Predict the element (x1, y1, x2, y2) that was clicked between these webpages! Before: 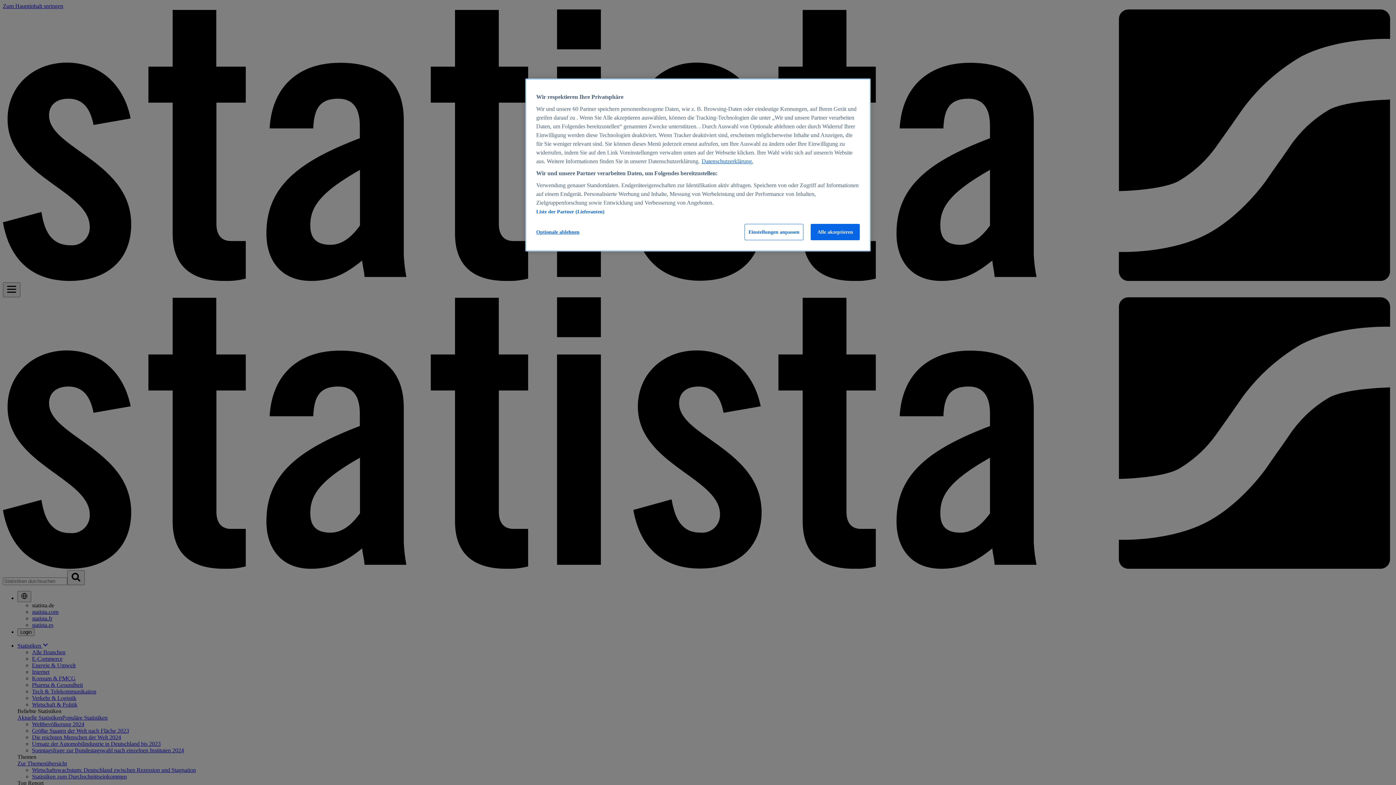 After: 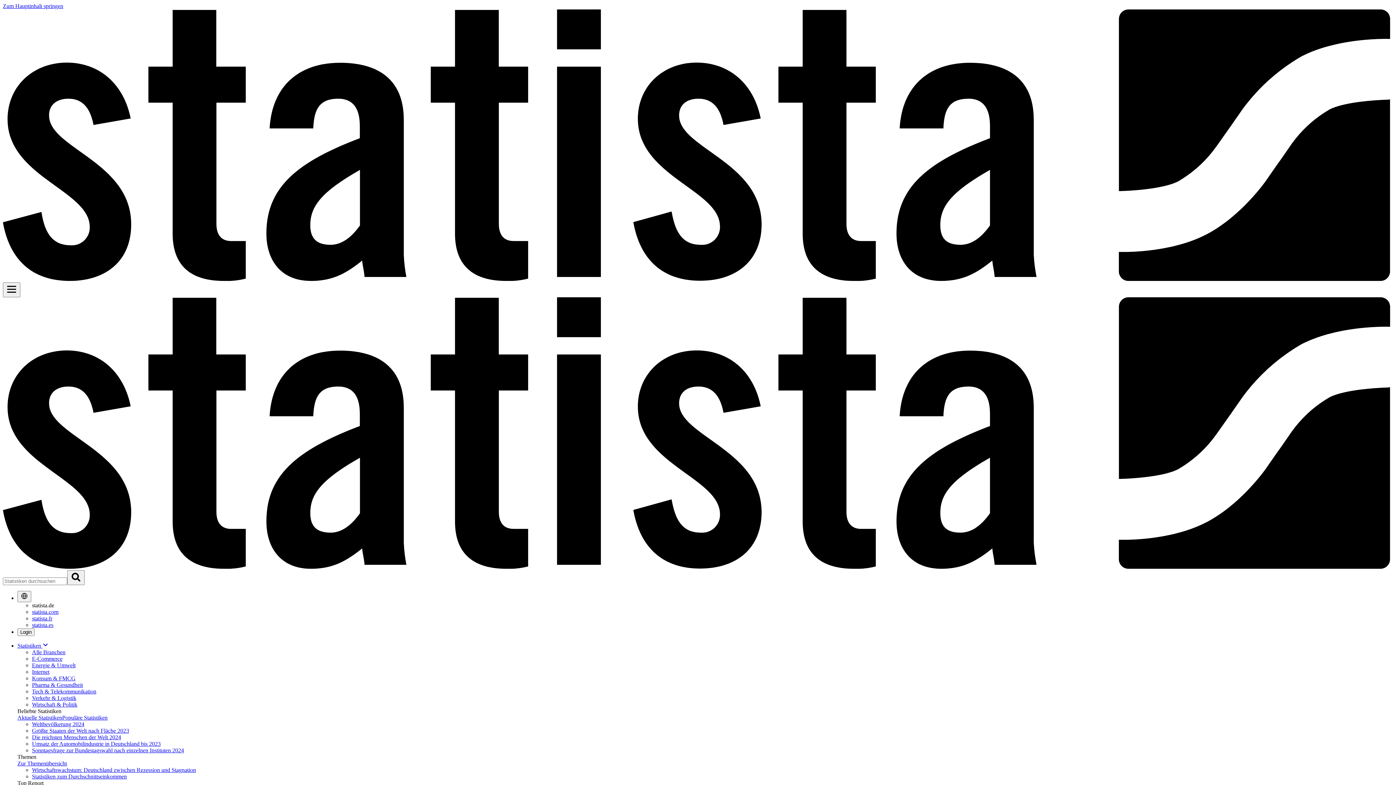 Action: bbox: (536, 224, 579, 240) label: Optionale ablehnen